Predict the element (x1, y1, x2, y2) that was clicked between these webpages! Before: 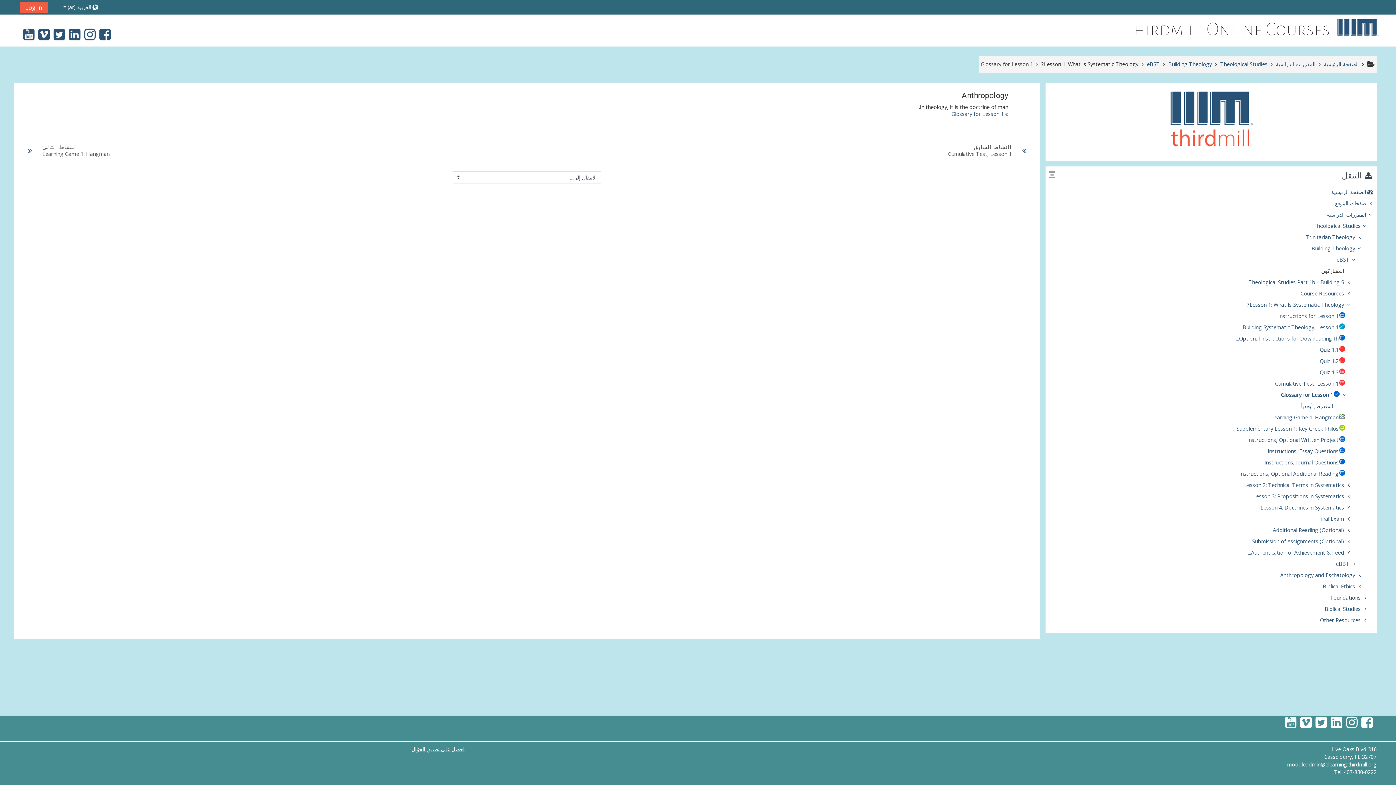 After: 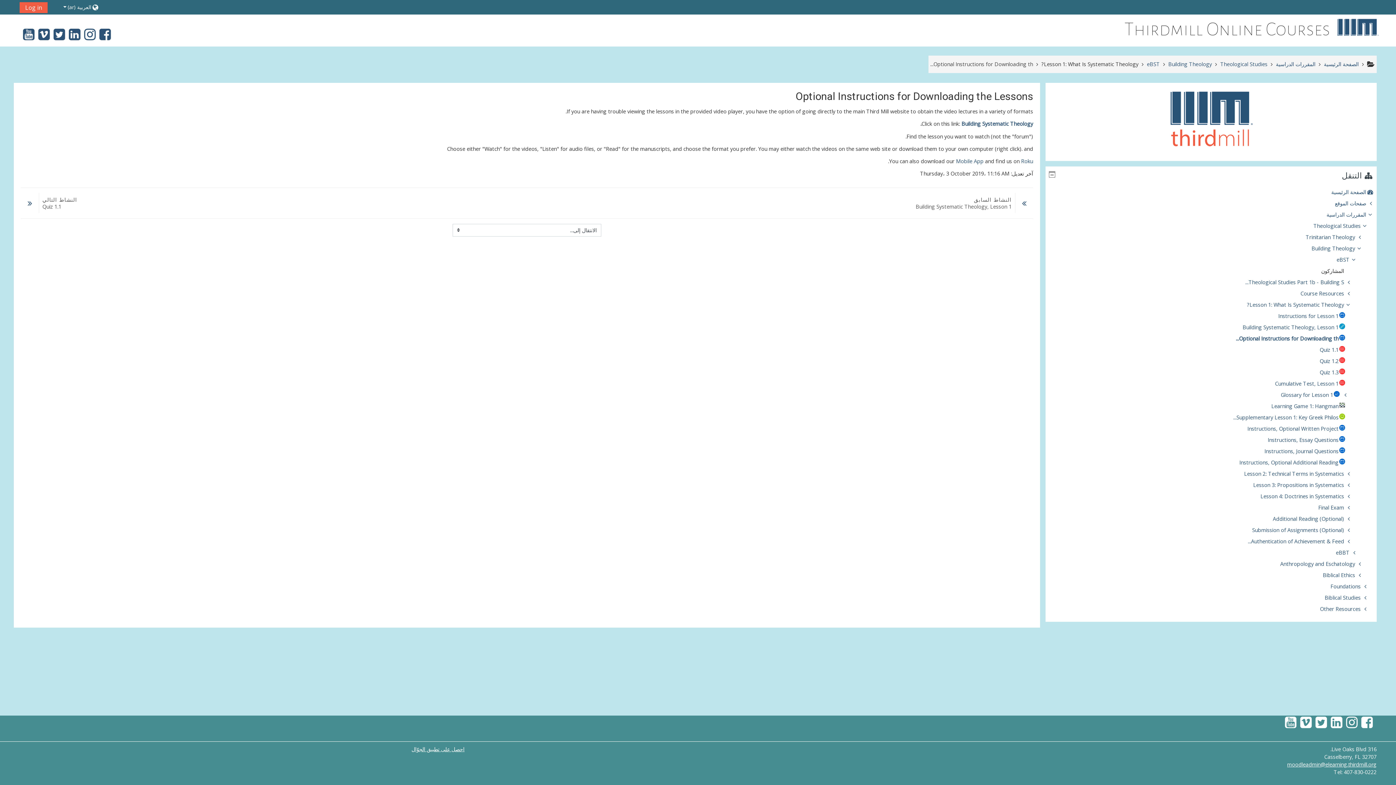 Action: bbox: (1236, 335, 1345, 342) label: Optional Instructions for Downloading th...